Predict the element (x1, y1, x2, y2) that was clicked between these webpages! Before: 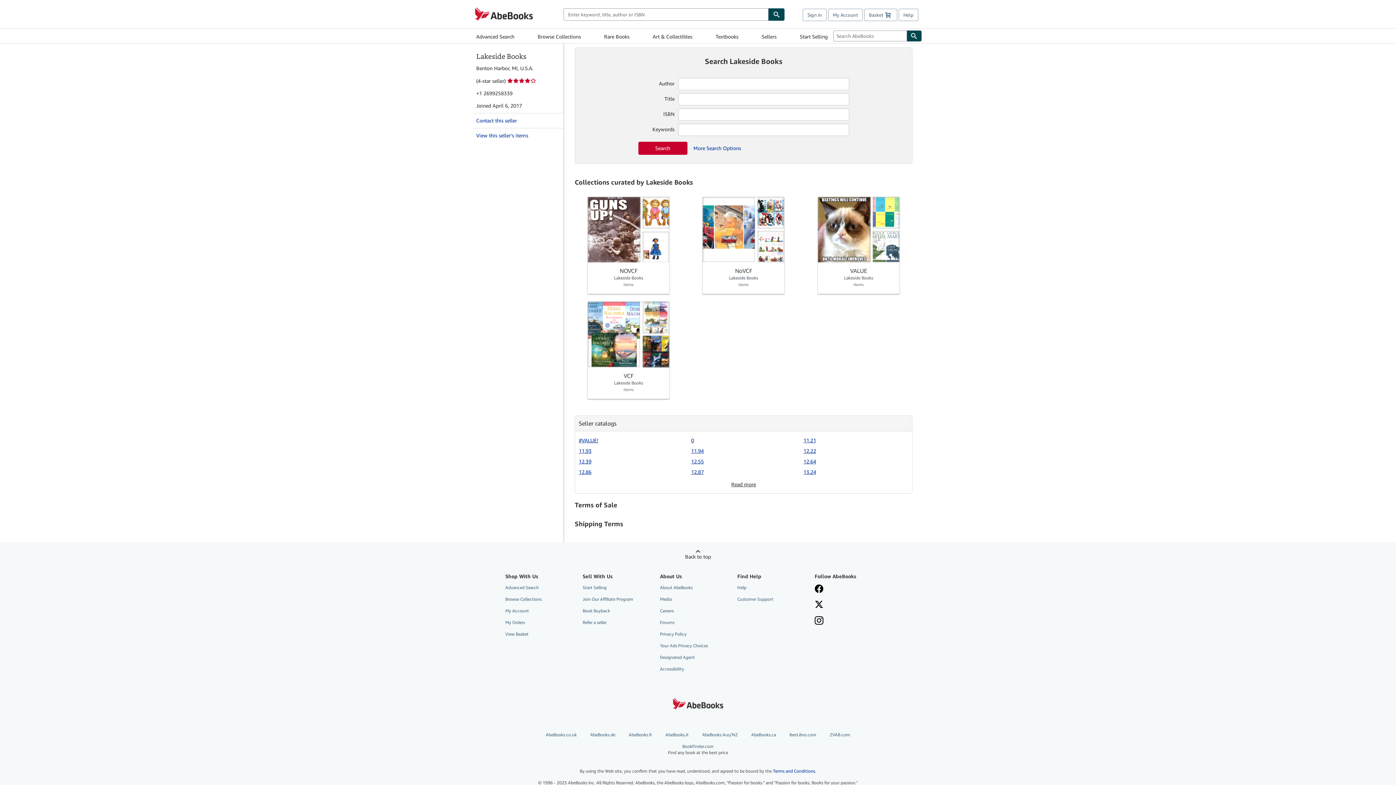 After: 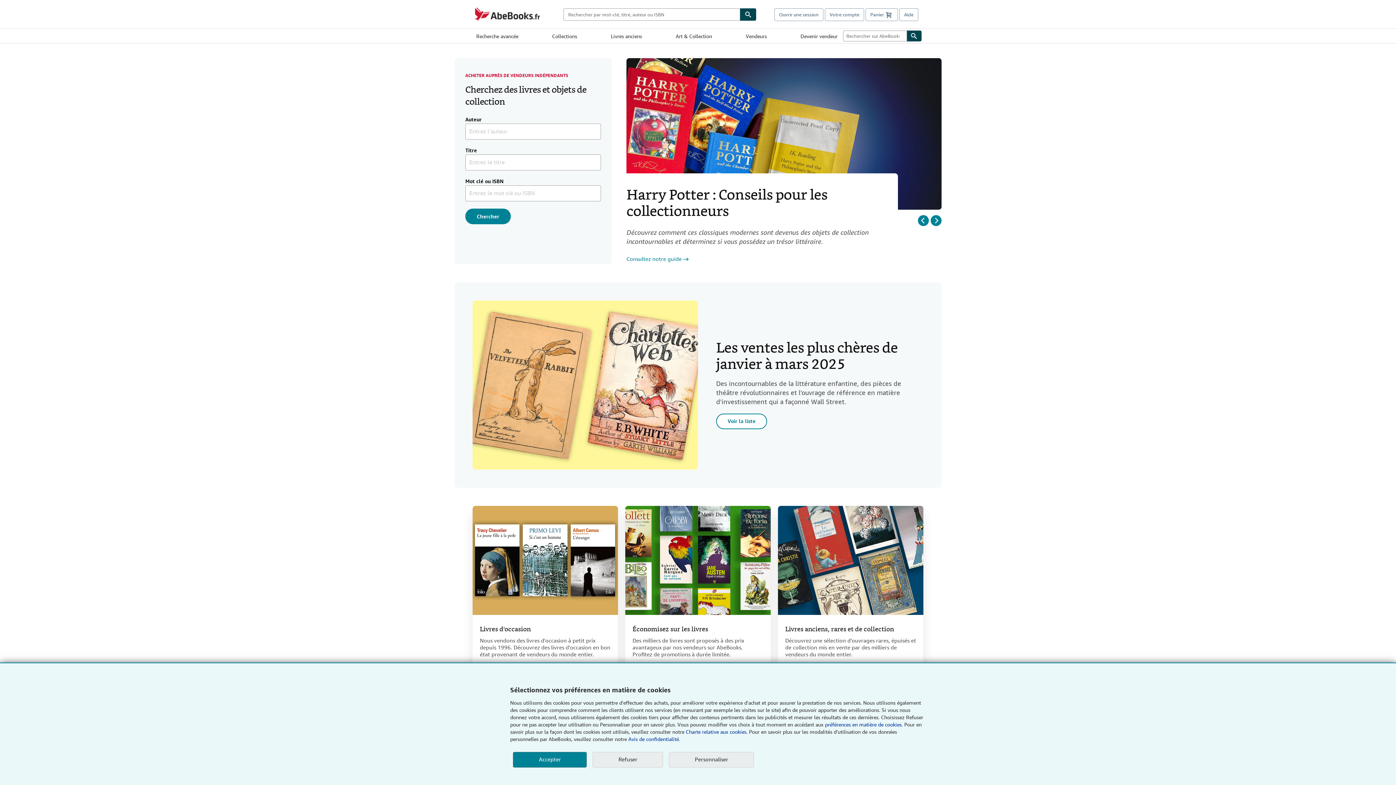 Action: bbox: (624, 732, 656, 737) label: AbeBooks.fr